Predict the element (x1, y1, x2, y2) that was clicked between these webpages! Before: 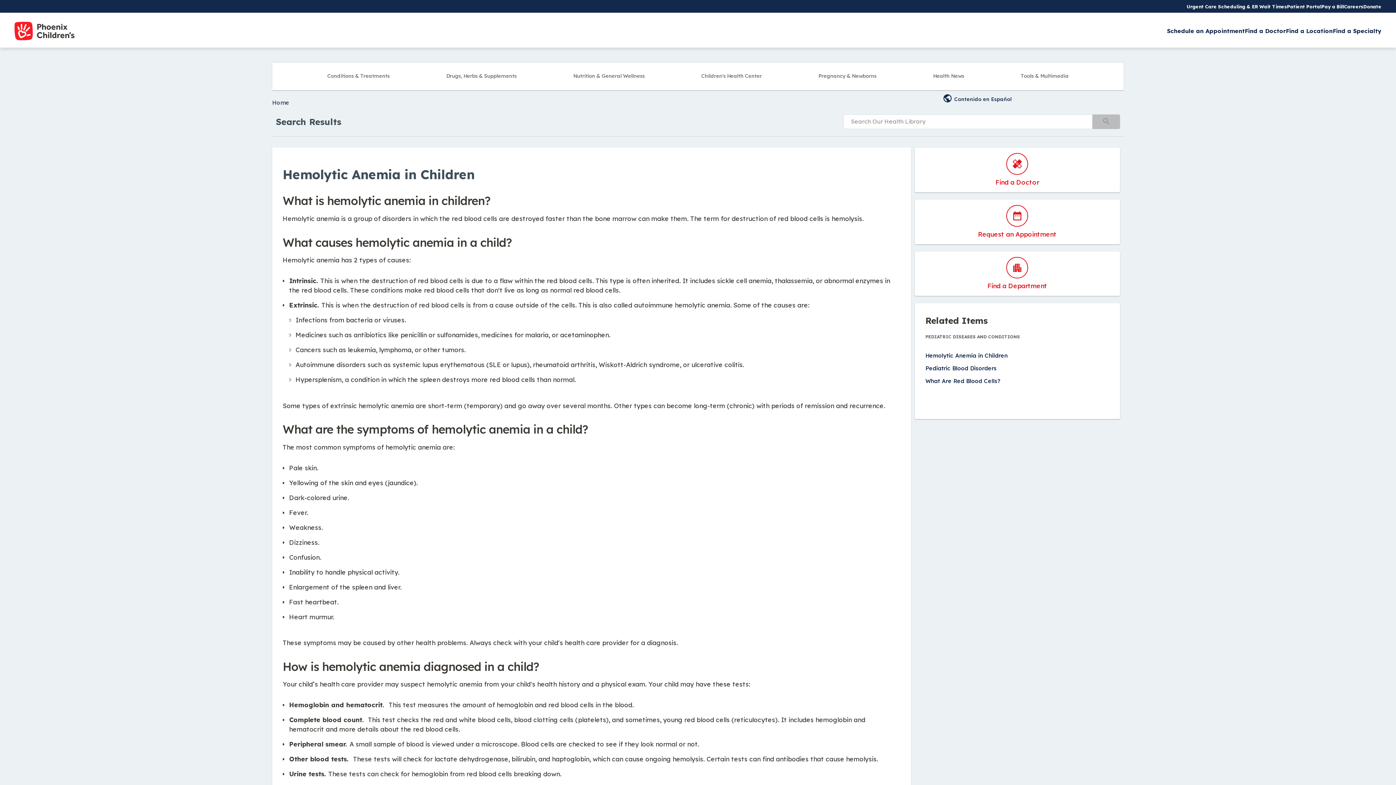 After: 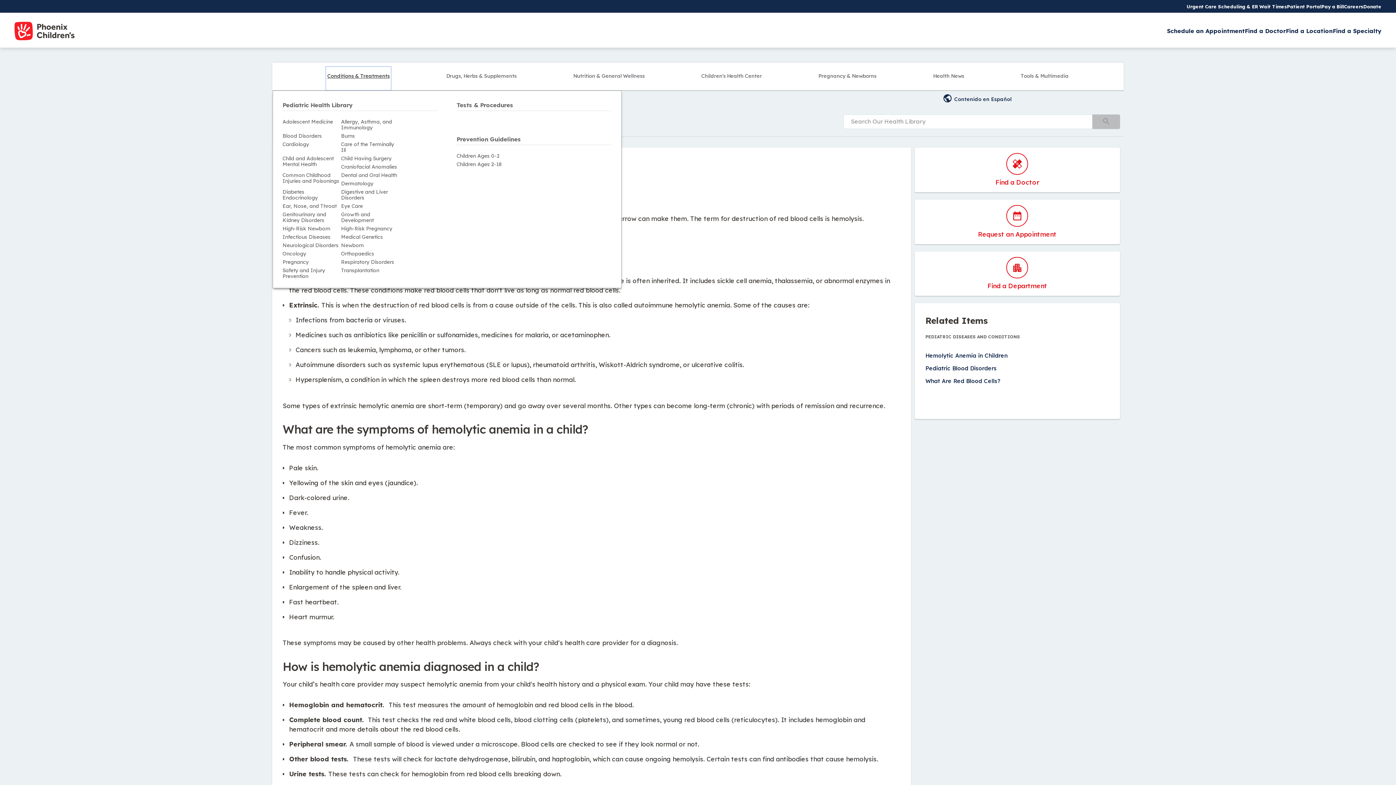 Action: label: Conditions & Treatments bbox: (325, 66, 391, 90)